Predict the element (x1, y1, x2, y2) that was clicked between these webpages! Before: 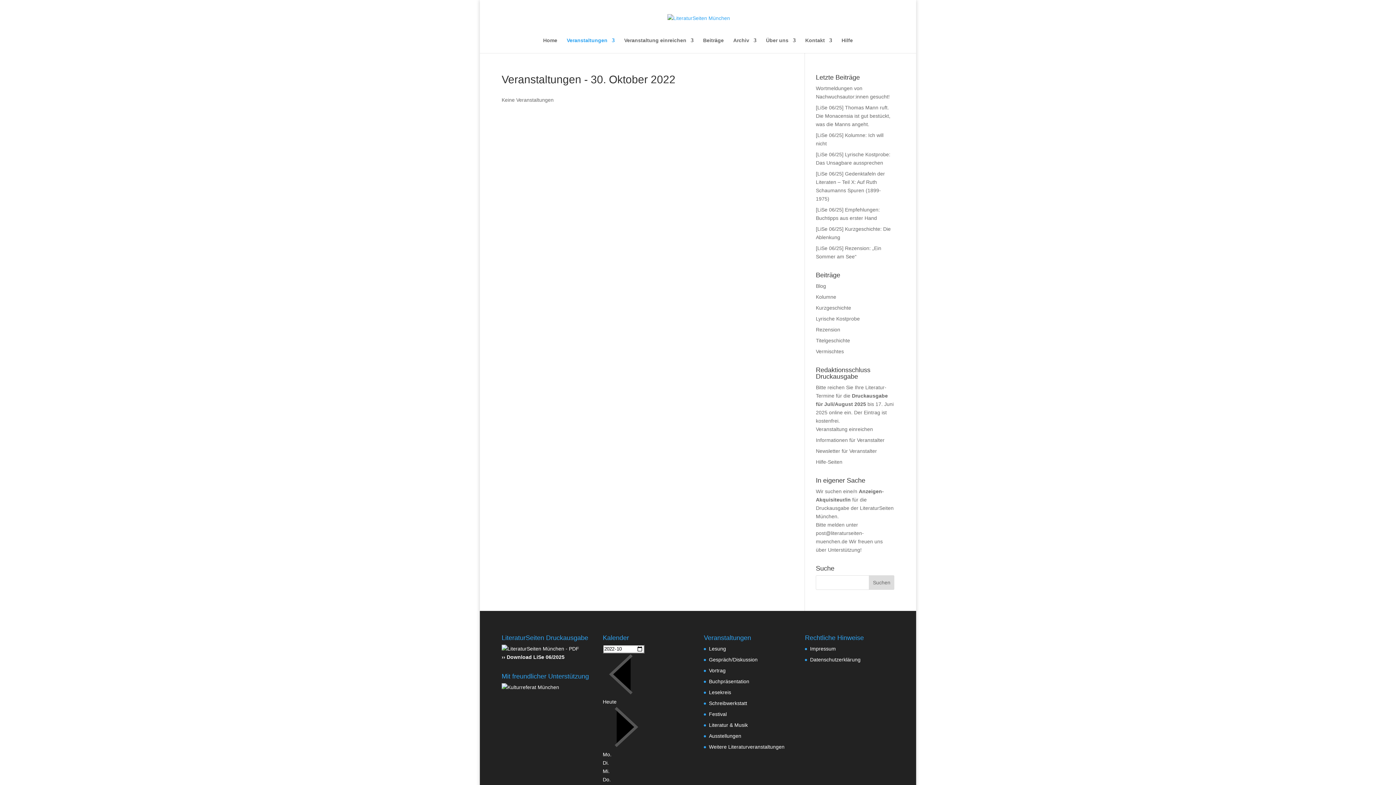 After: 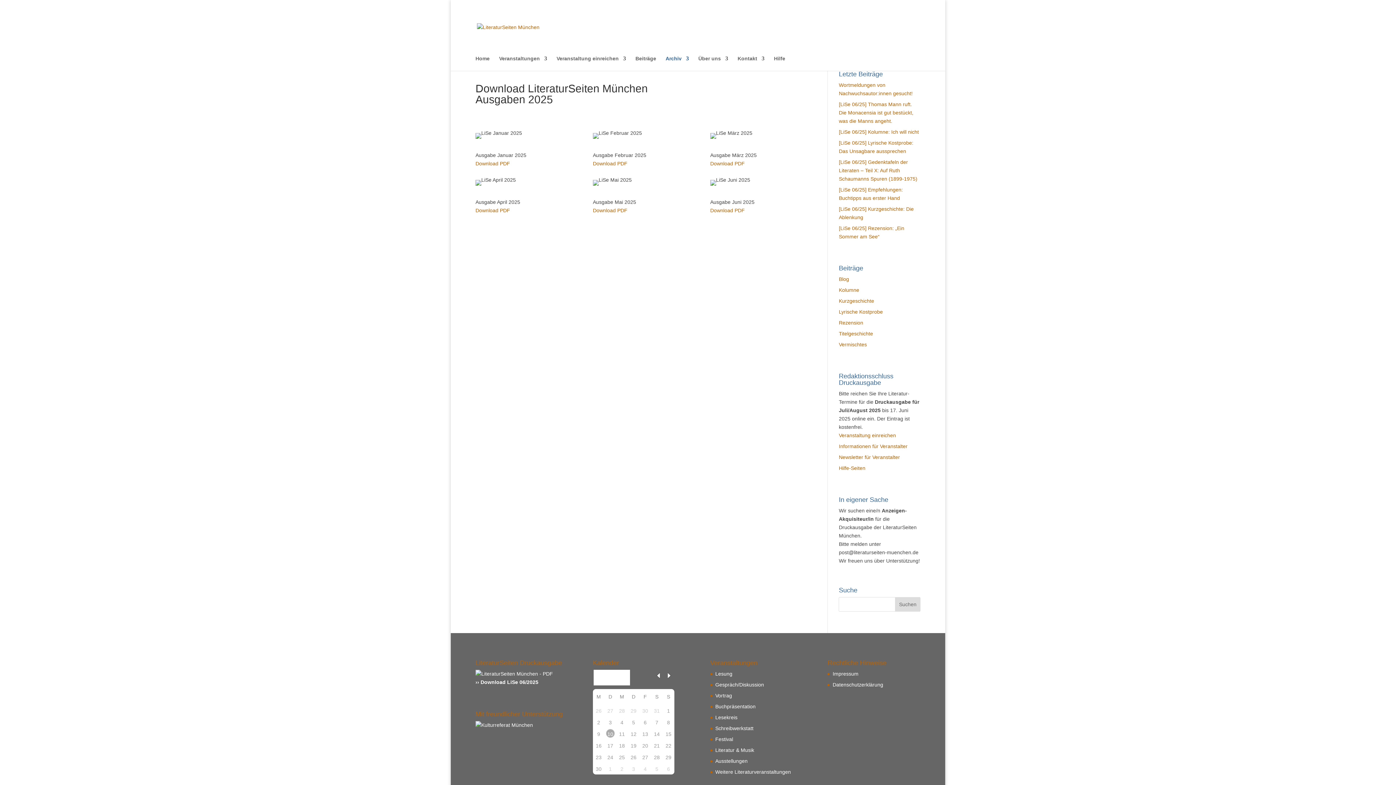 Action: bbox: (733, 37, 756, 53) label: Archiv